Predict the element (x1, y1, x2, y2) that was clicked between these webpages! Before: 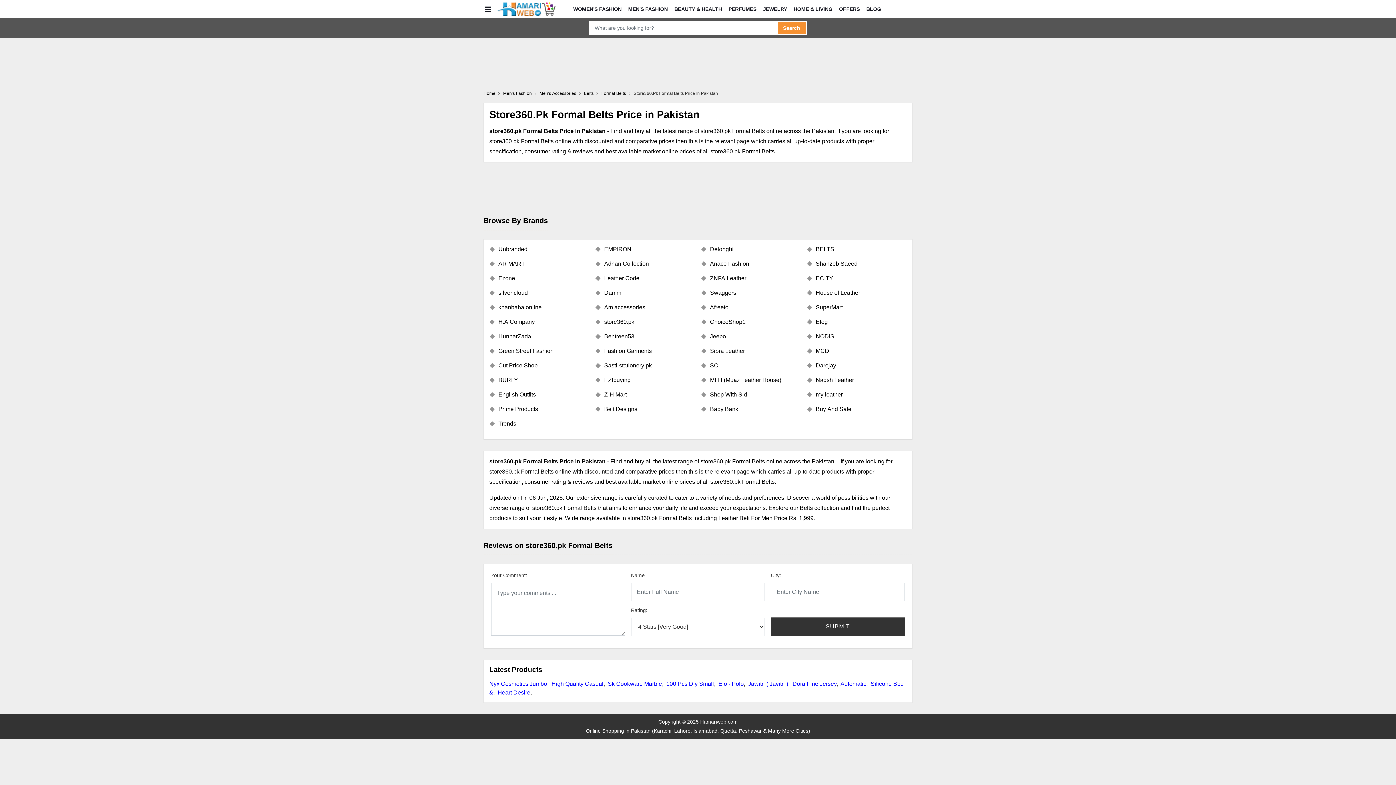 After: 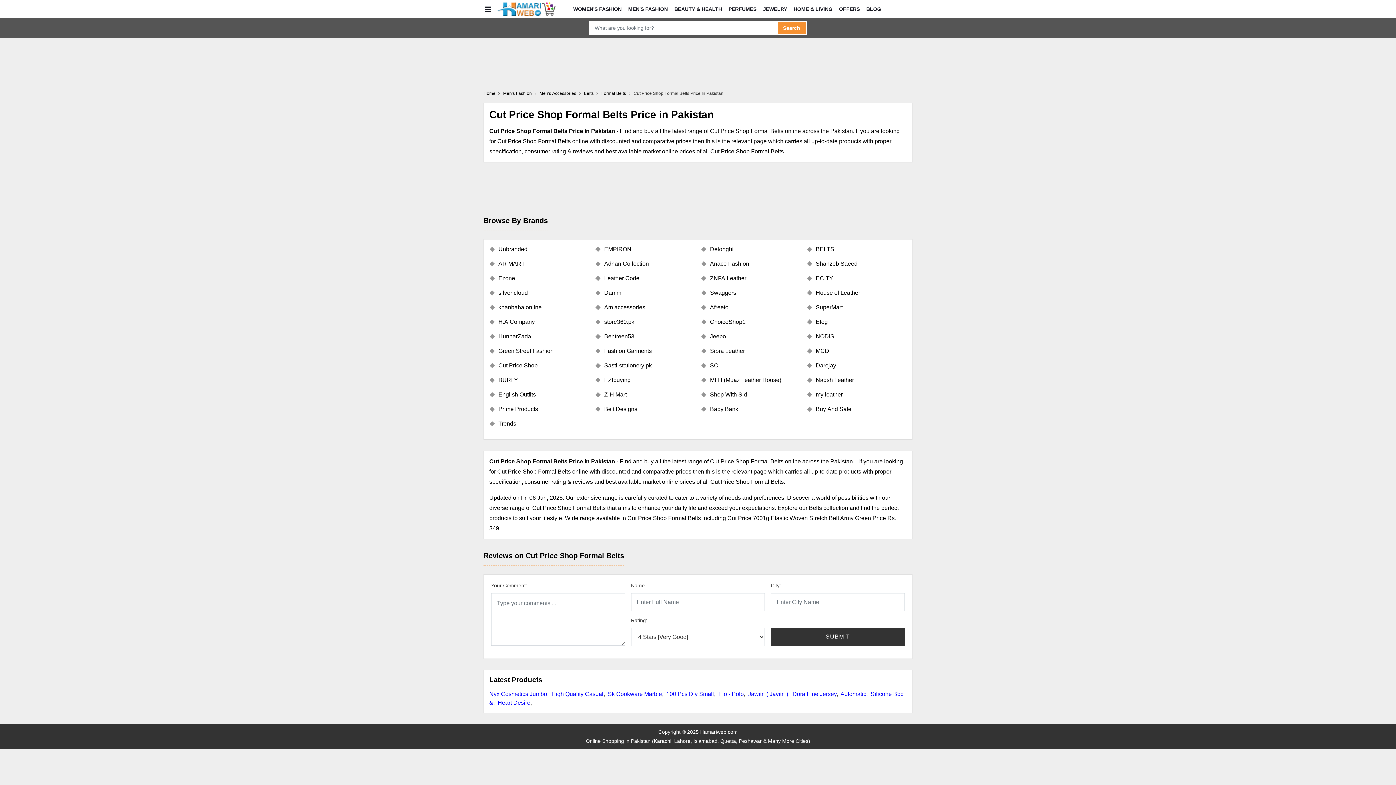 Action: bbox: (489, 361, 589, 370) label: Cut Price Shop